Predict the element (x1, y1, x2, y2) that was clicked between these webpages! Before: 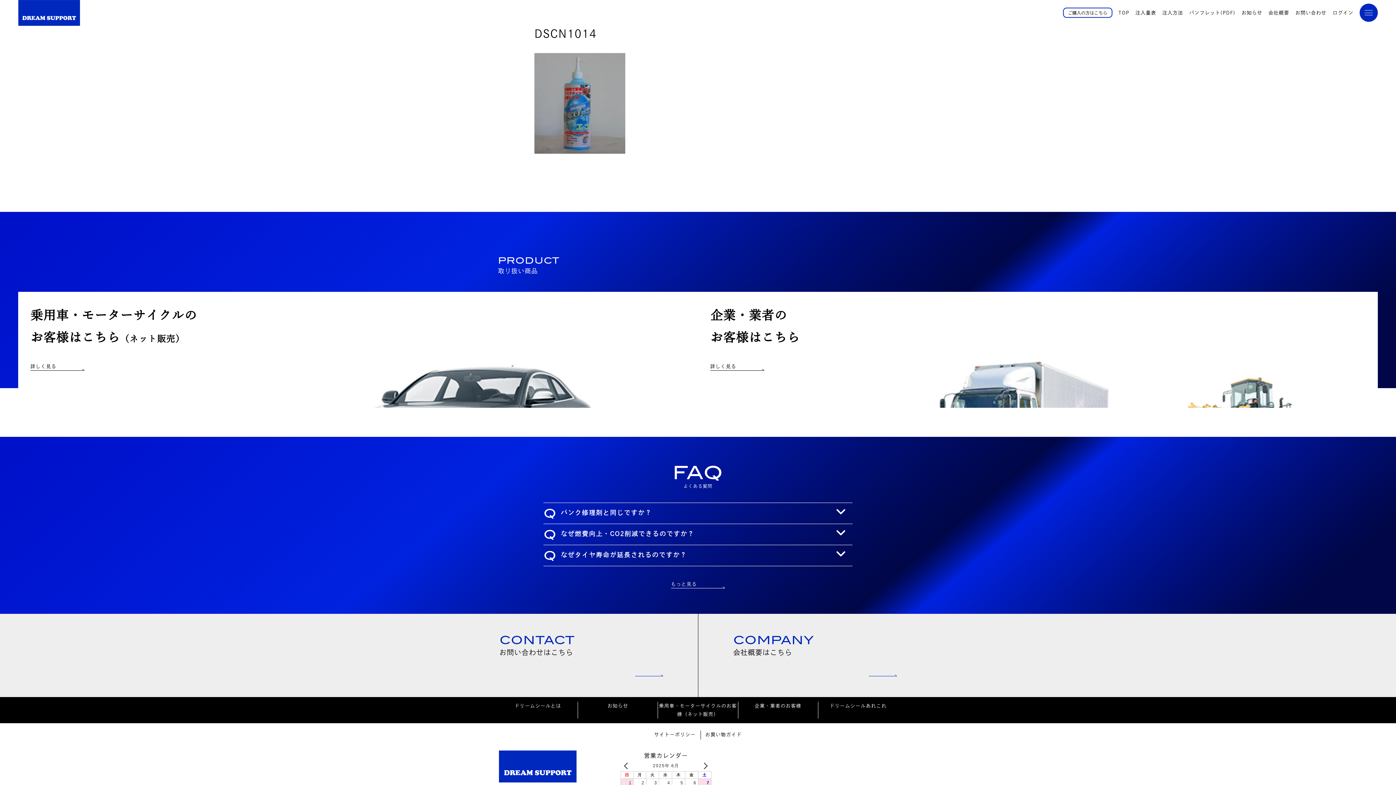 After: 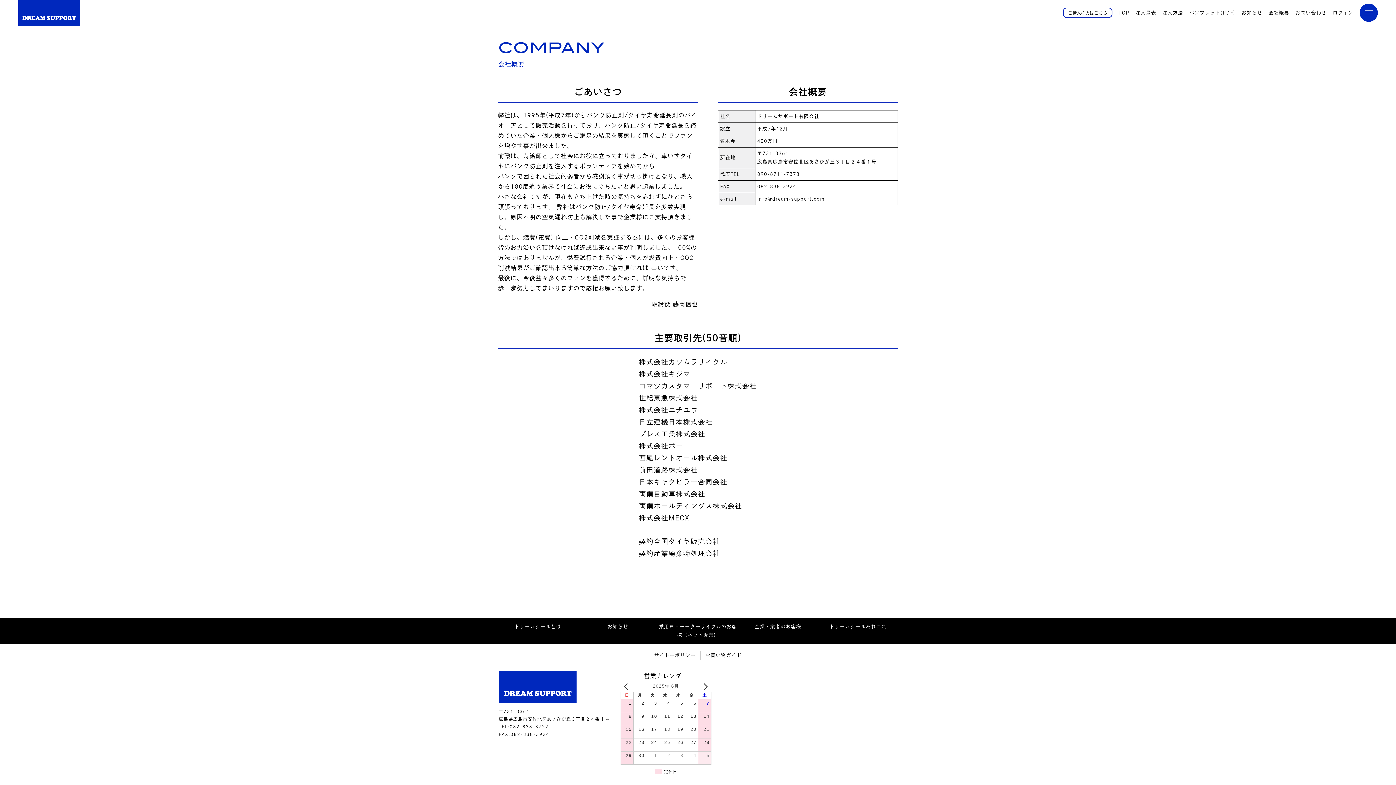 Action: bbox: (1268, 8, 1289, 17) label: 会社概要